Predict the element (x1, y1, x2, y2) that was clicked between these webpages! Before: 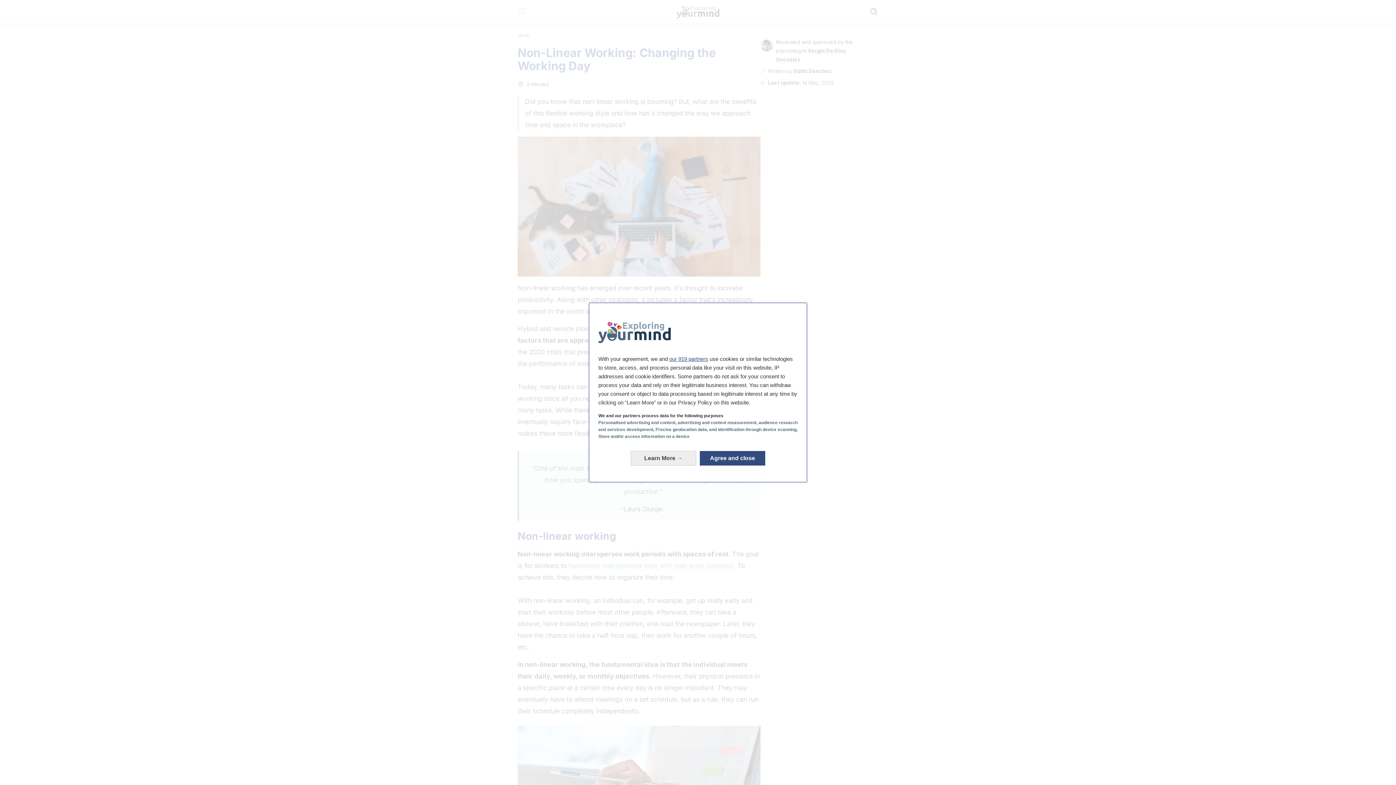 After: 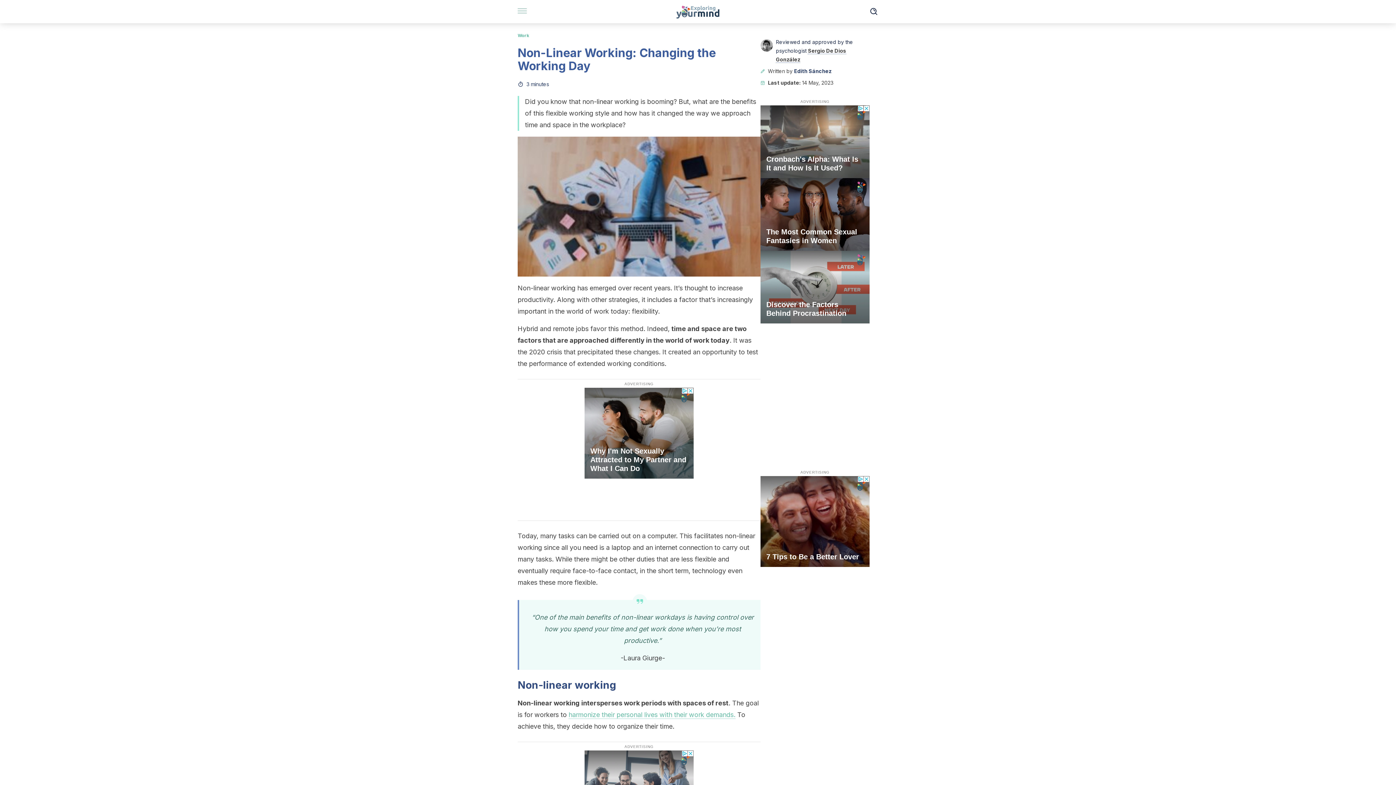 Action: label: Agree and close: Agree to our data processing and close bbox: (700, 451, 765, 465)